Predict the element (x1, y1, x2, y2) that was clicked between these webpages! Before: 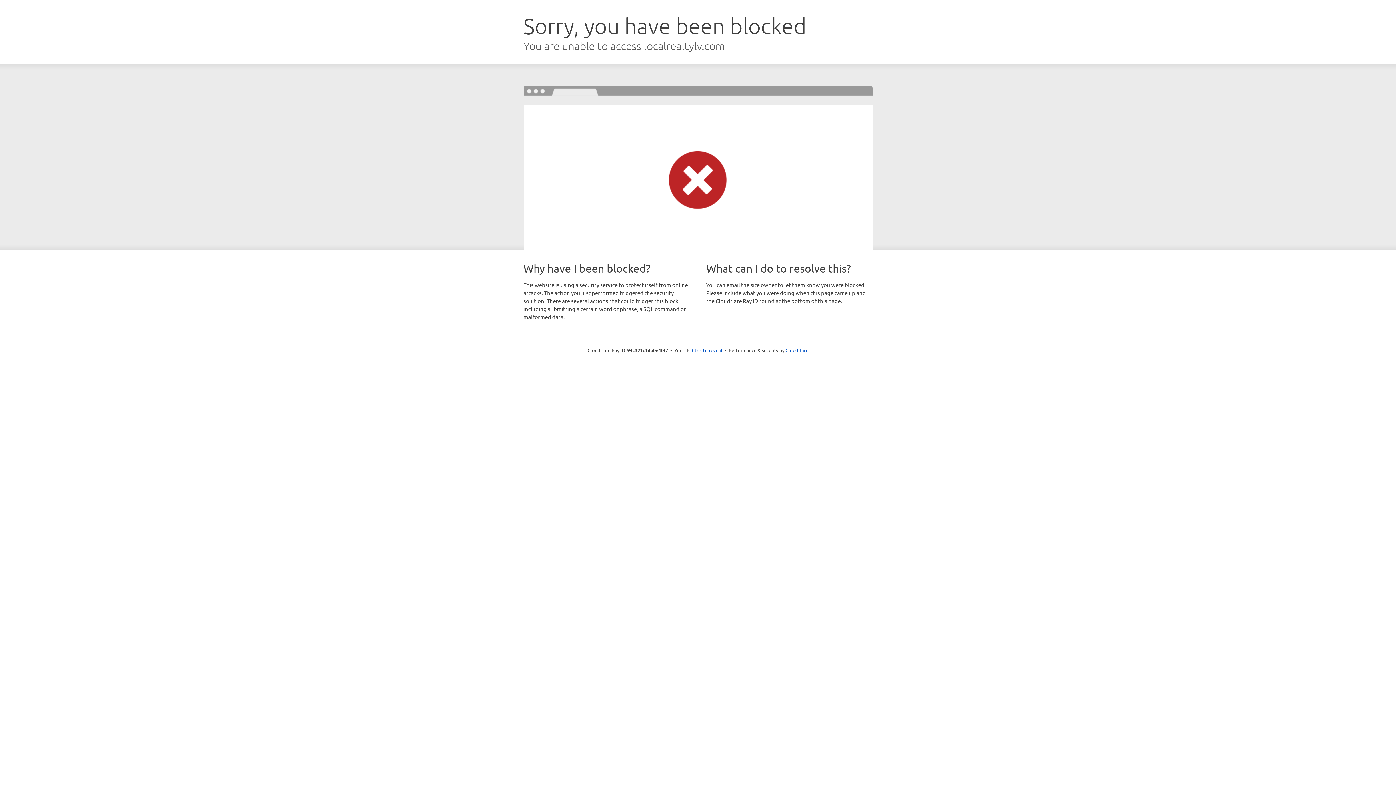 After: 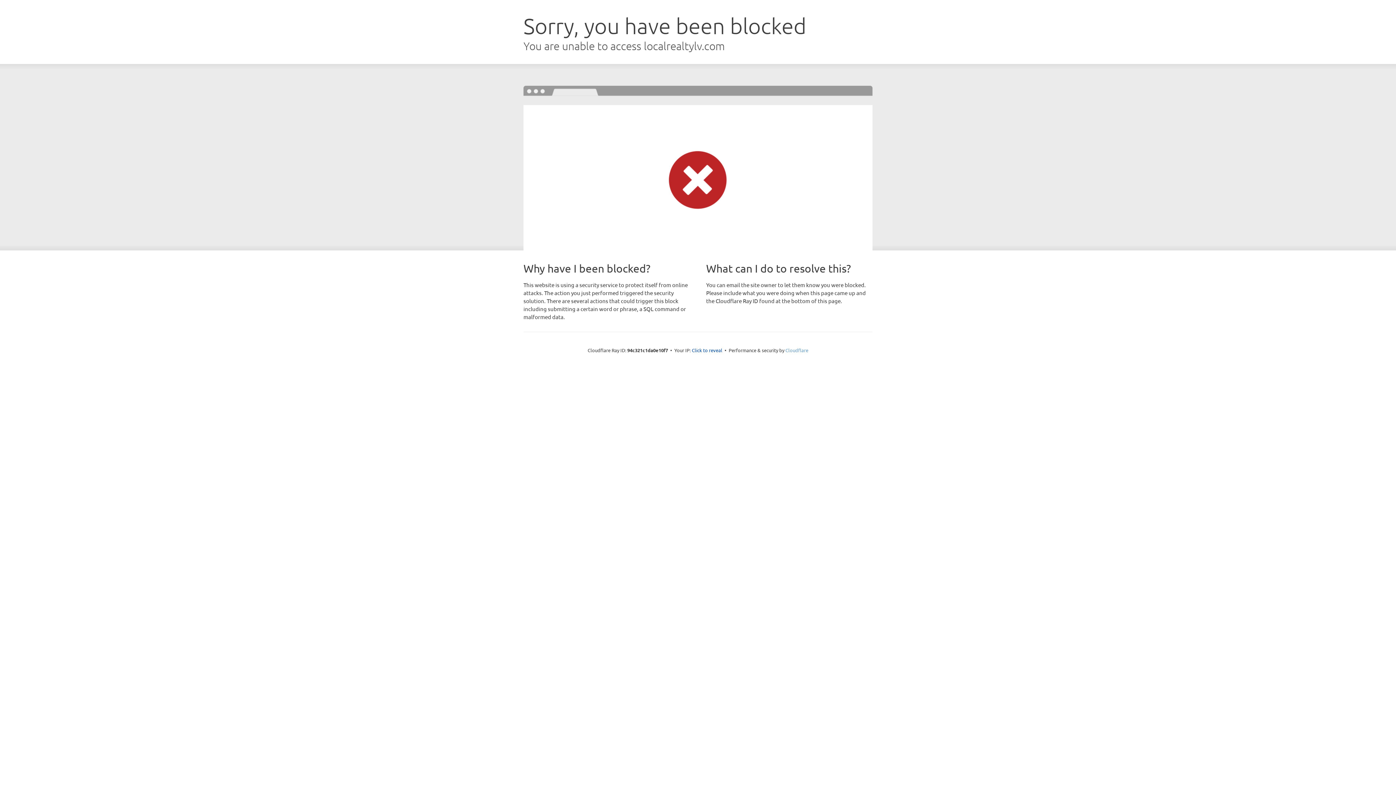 Action: label: Cloudflare bbox: (785, 347, 808, 353)